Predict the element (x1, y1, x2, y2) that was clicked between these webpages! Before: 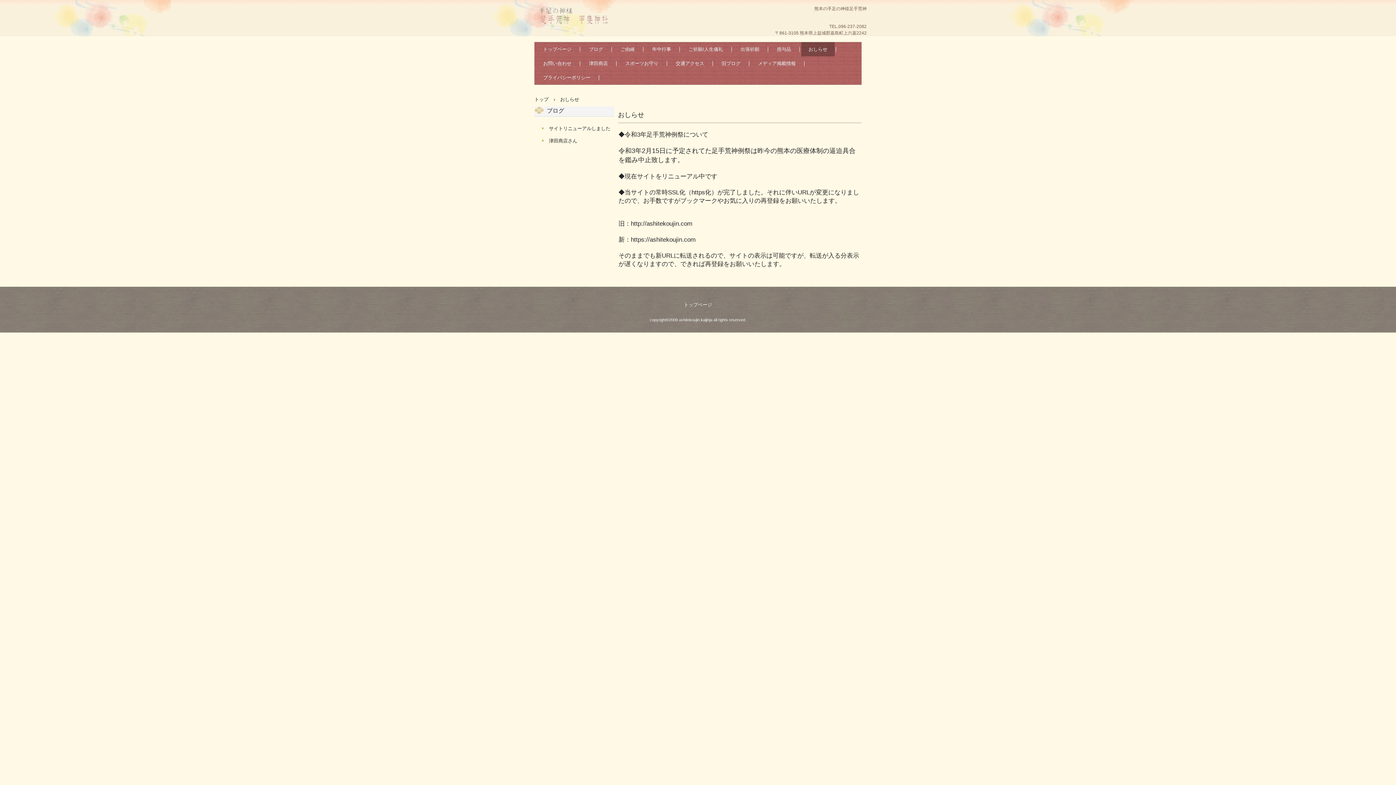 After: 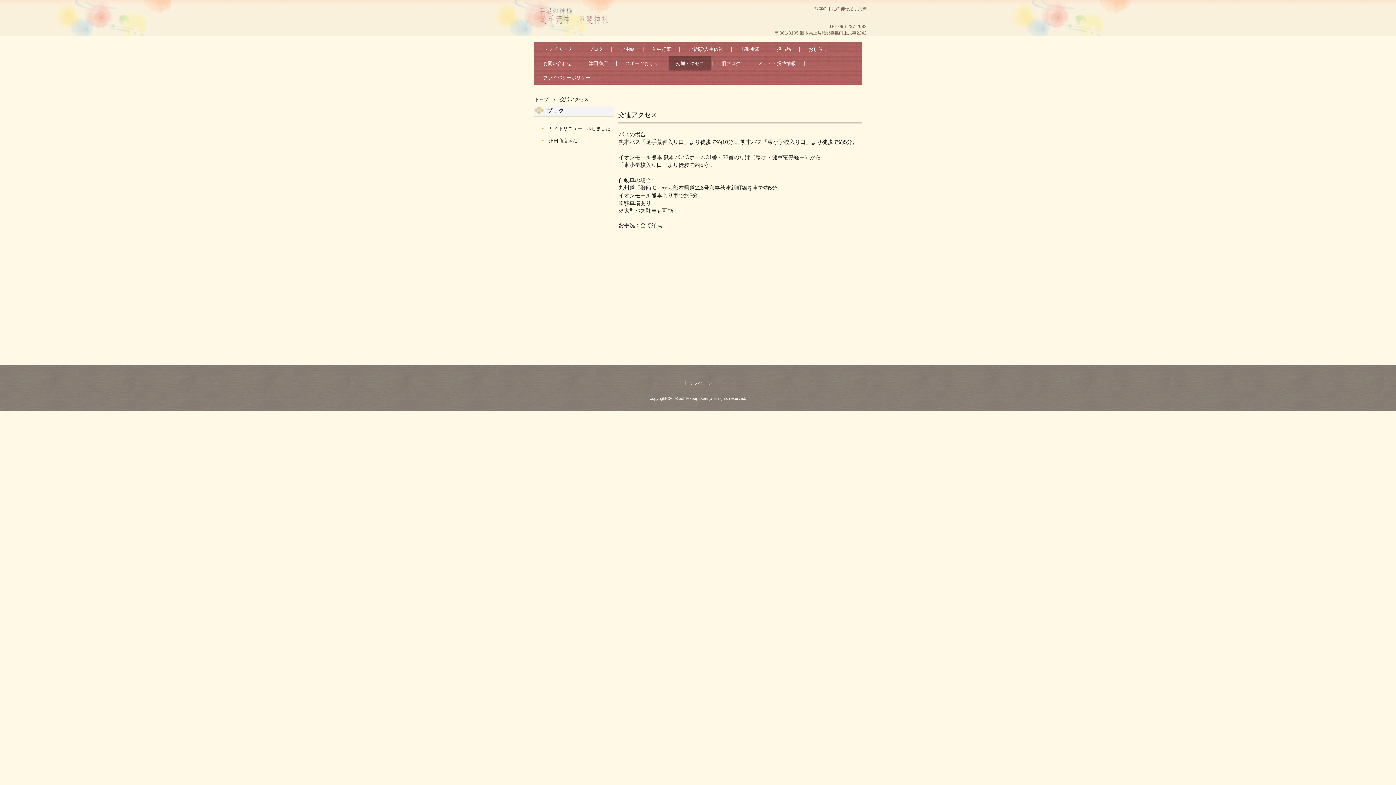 Action: bbox: (668, 56, 711, 70) label: 交通アクセス